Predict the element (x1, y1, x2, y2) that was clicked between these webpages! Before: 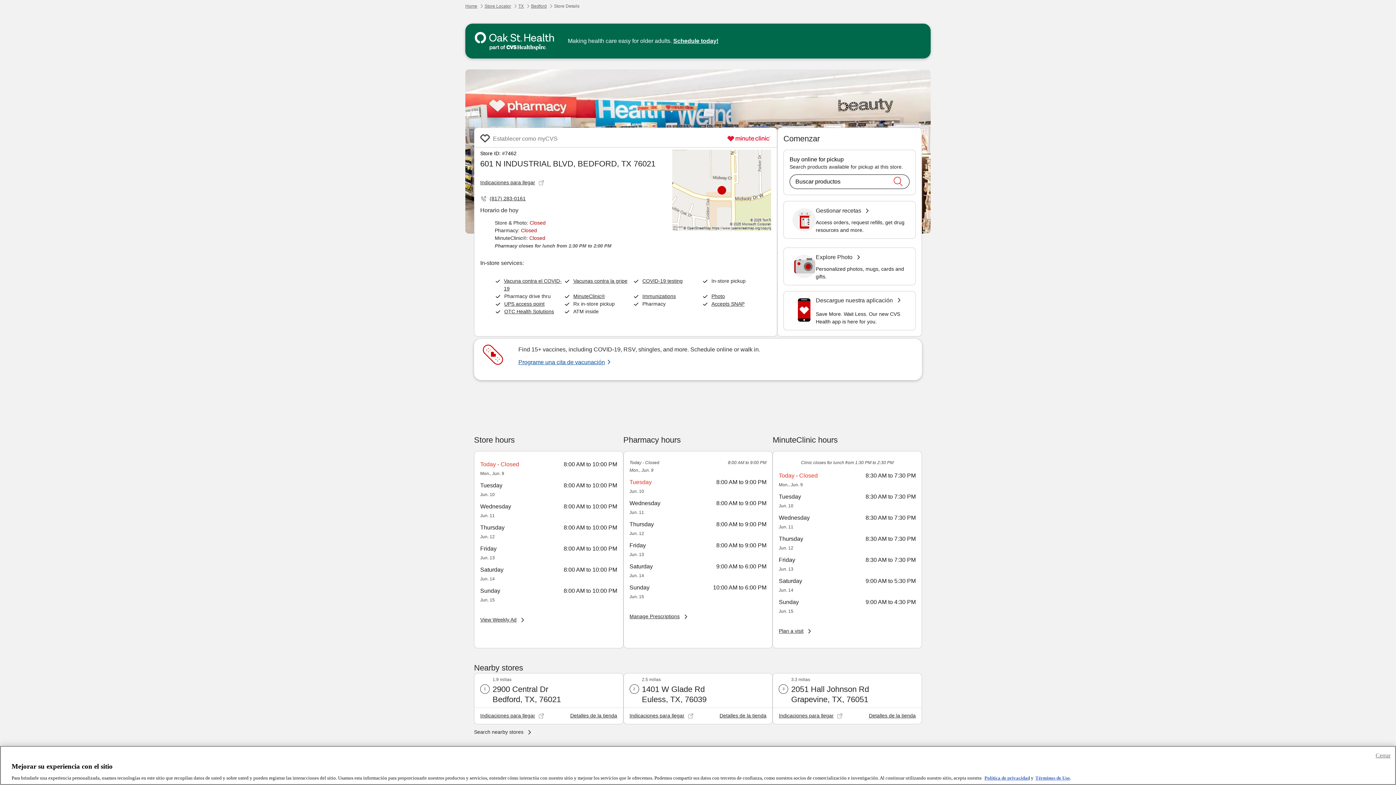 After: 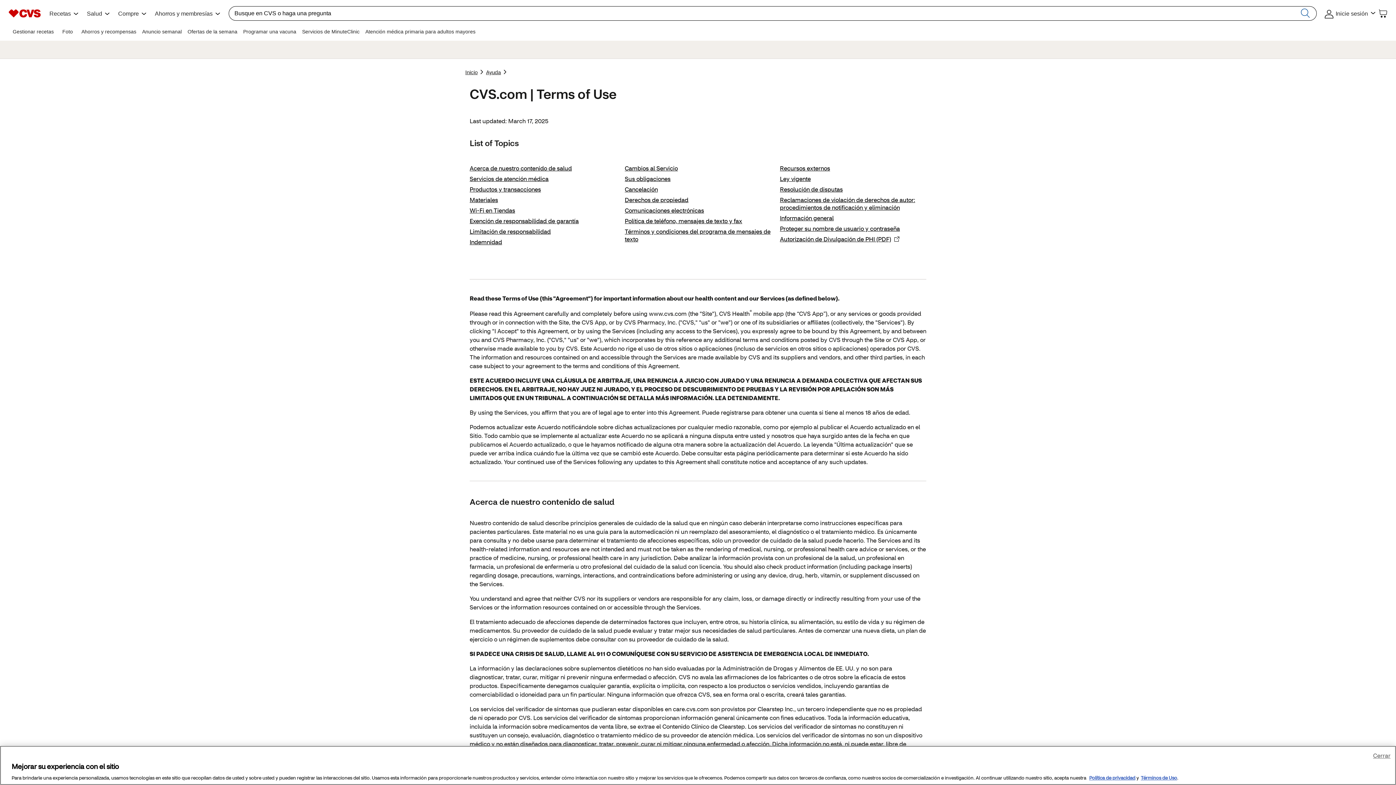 Action: bbox: (1035, 775, 1070, 781) label: Términos de Uso